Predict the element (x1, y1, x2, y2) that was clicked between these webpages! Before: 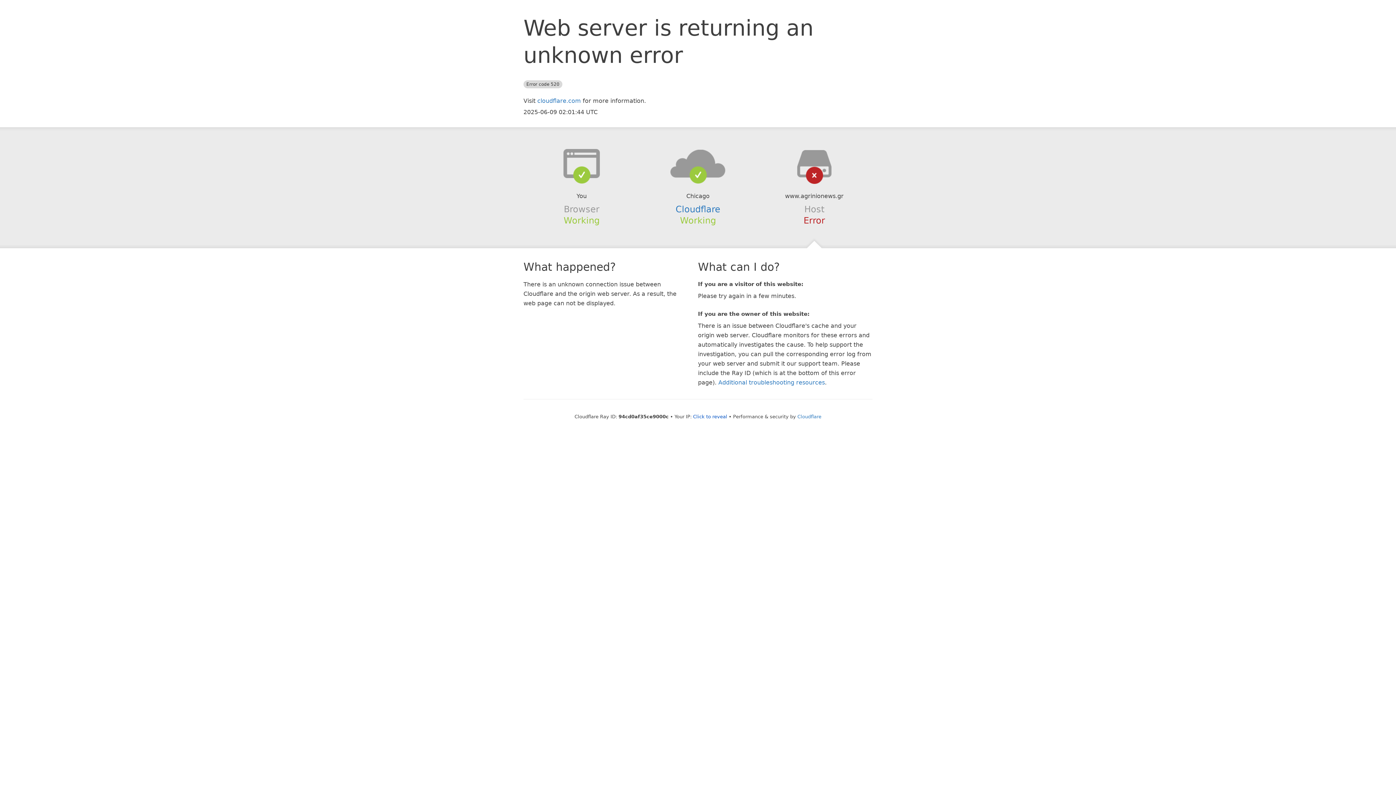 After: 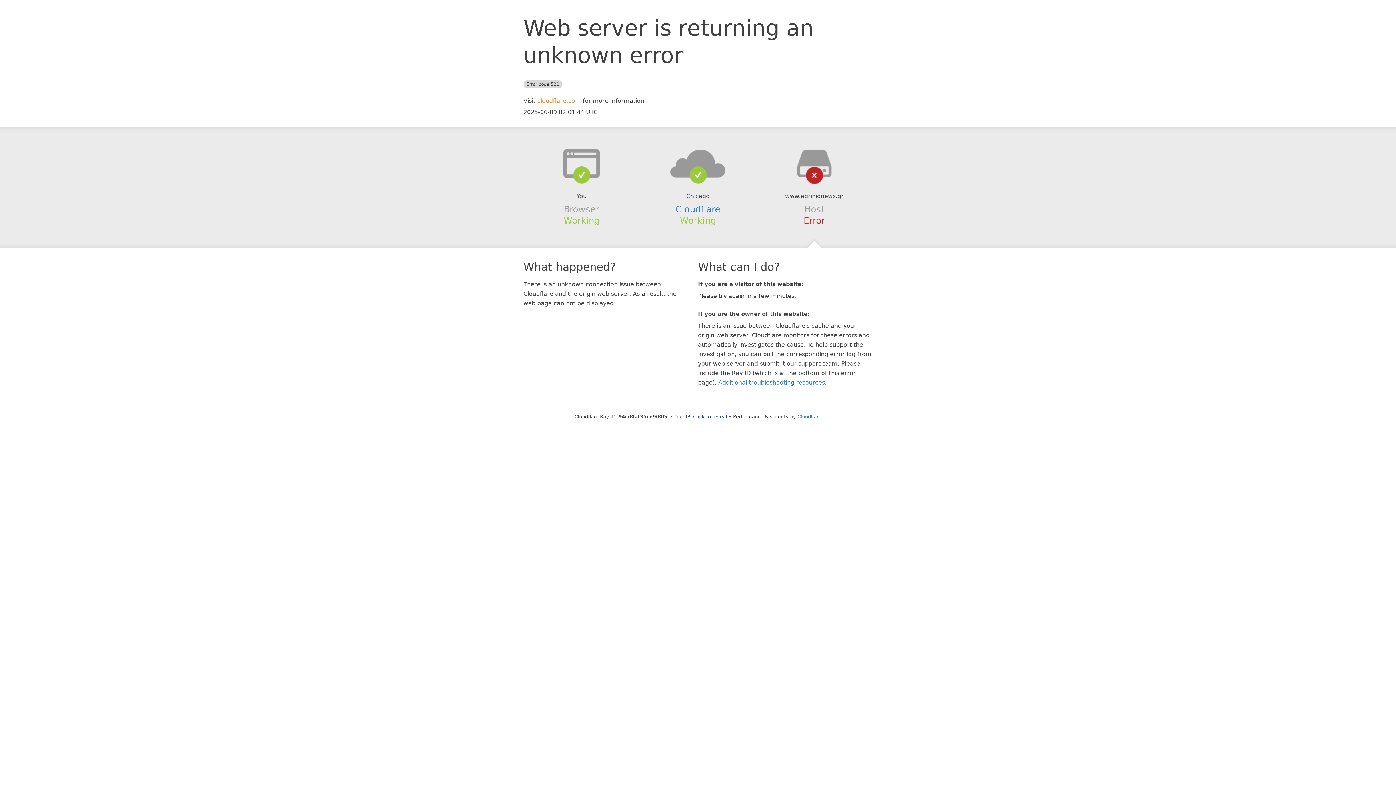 Action: label: cloudflare.com bbox: (537, 97, 581, 104)